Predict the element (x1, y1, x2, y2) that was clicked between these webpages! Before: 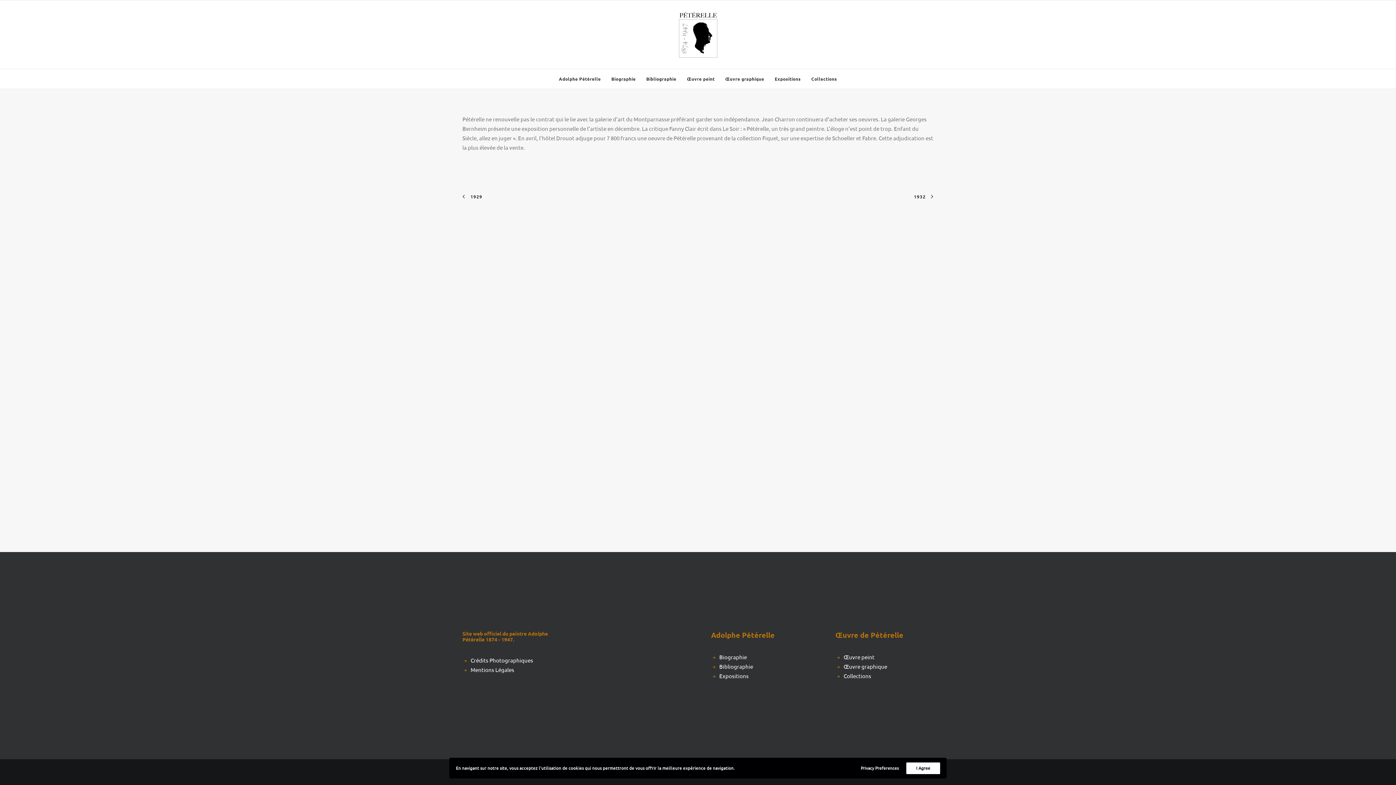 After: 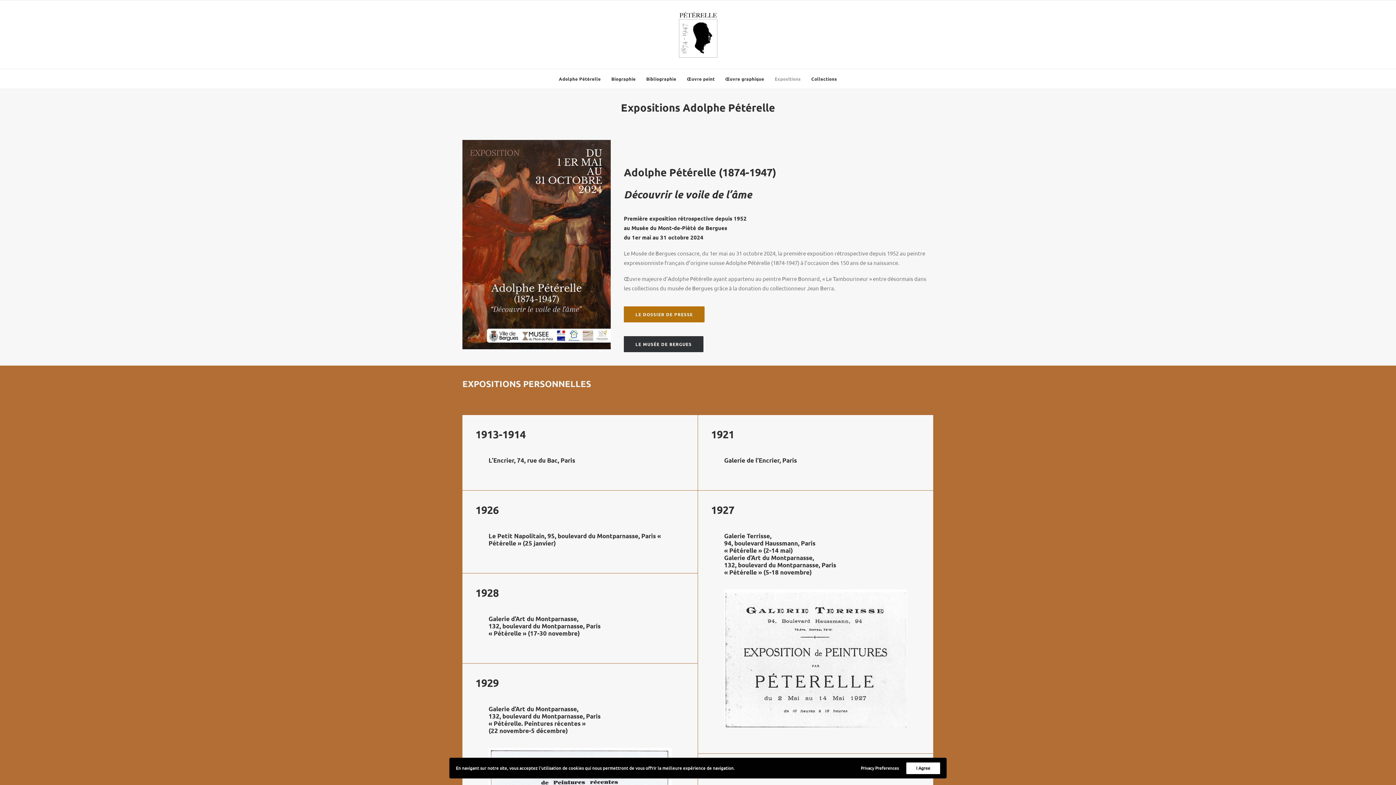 Action: label: Expositions bbox: (719, 672, 748, 679)